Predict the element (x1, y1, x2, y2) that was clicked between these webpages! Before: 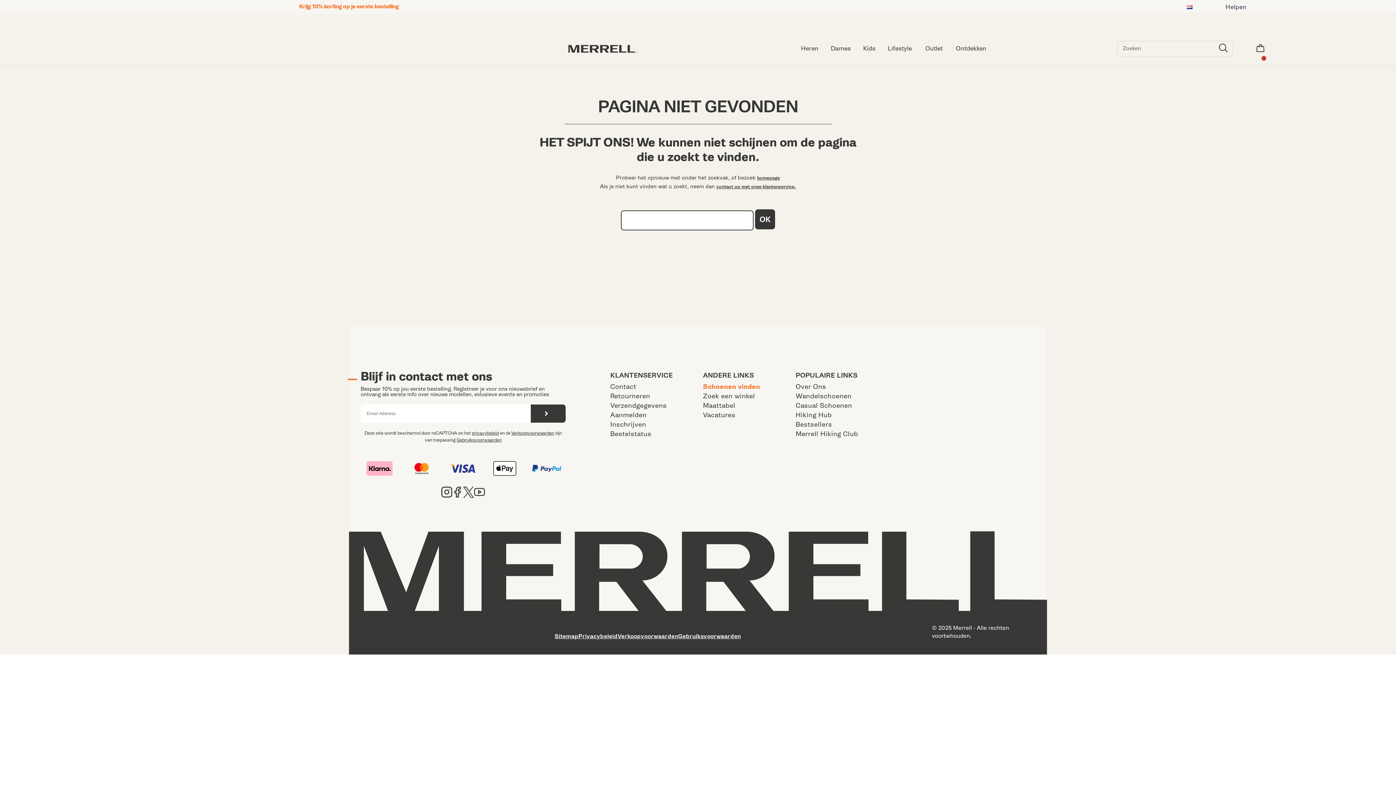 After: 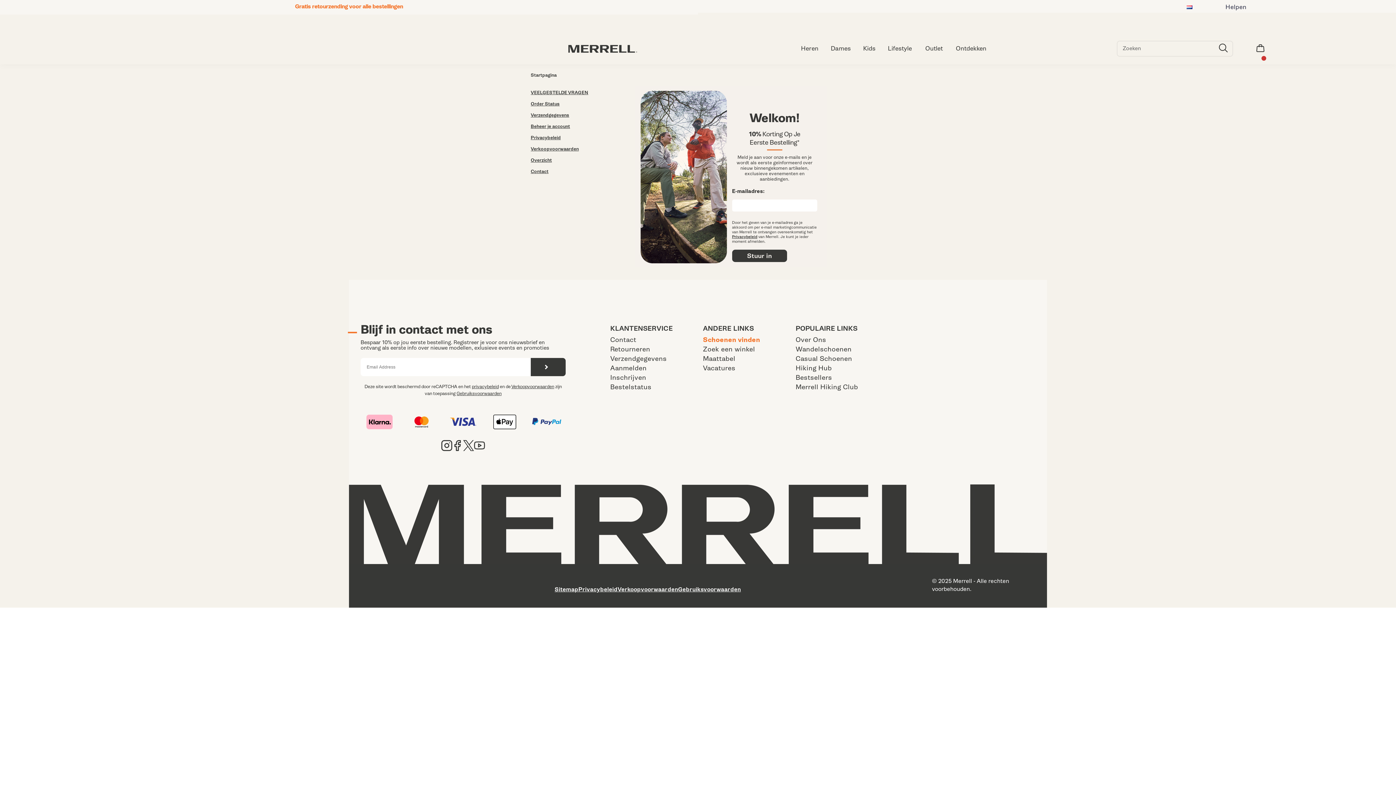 Action: label: Krijg 10% korting op je eerste bestelling bbox: (0, -1, 698, 14)